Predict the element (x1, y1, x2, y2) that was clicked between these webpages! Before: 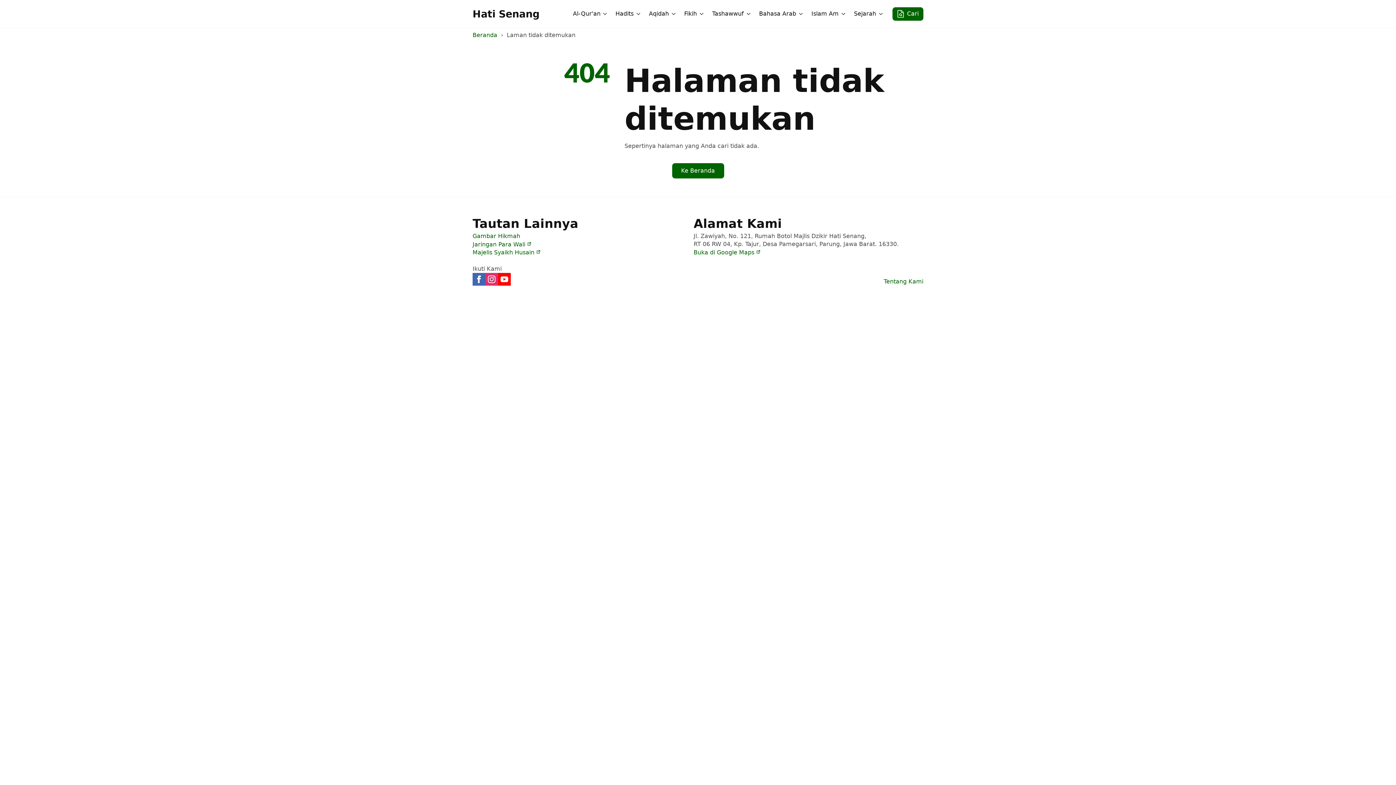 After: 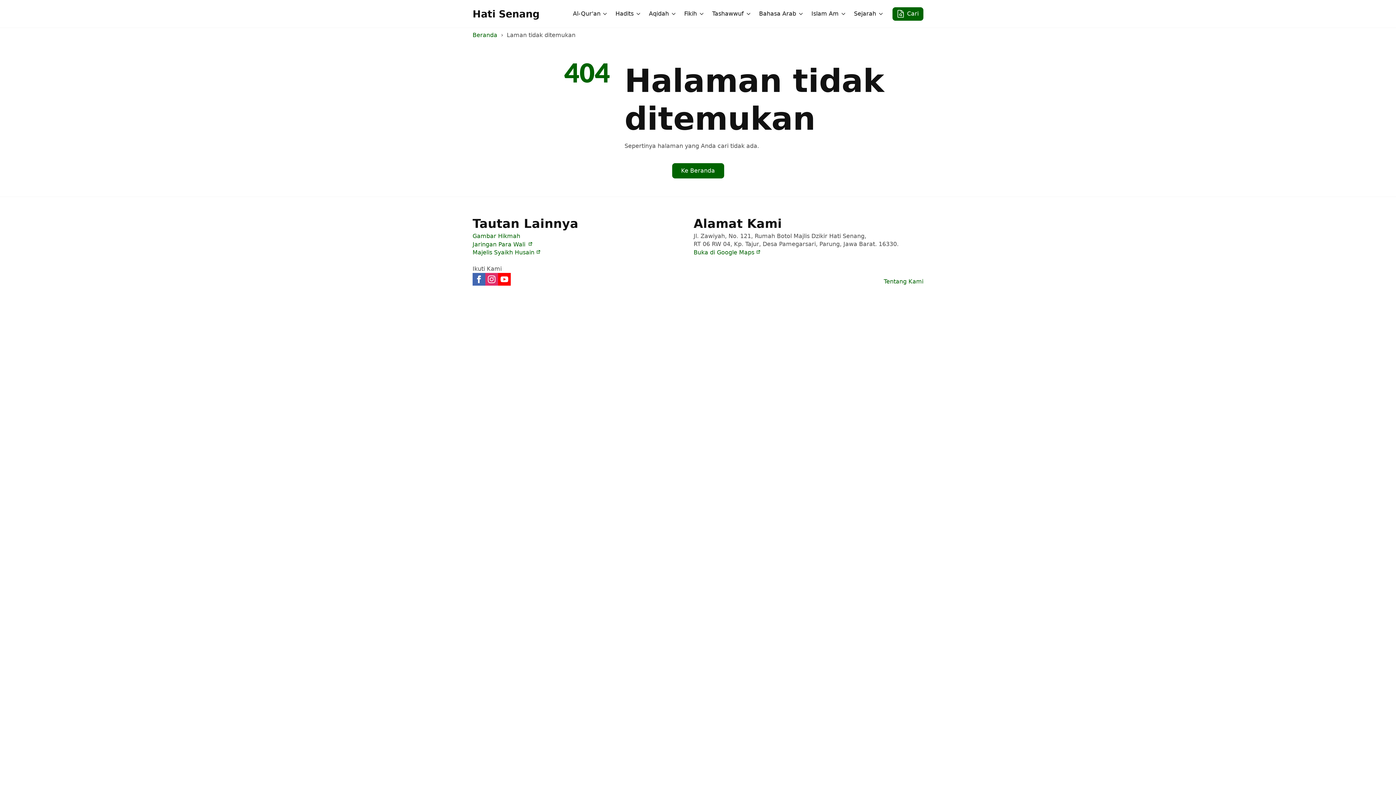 Action: bbox: (472, 241, 532, 248) label: Jaringan Para Wali